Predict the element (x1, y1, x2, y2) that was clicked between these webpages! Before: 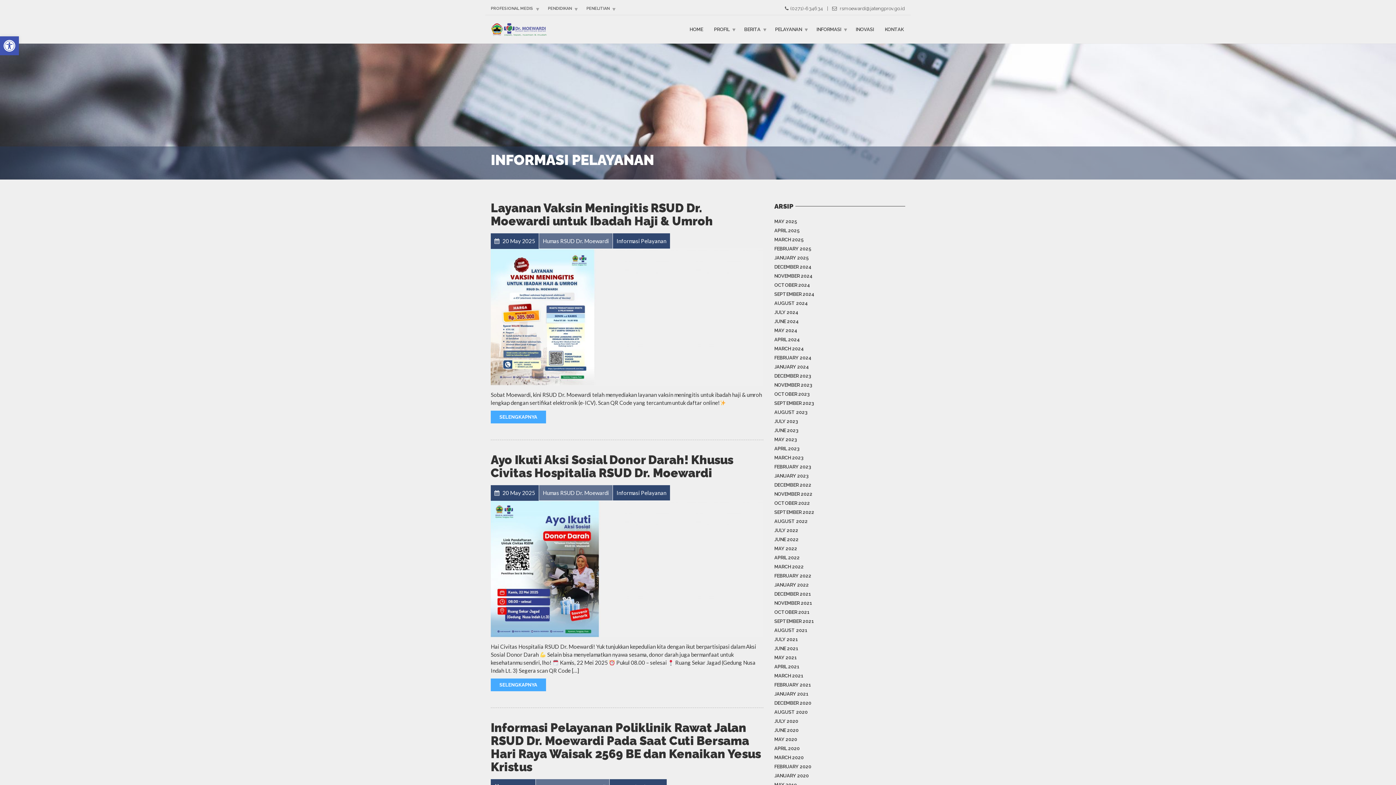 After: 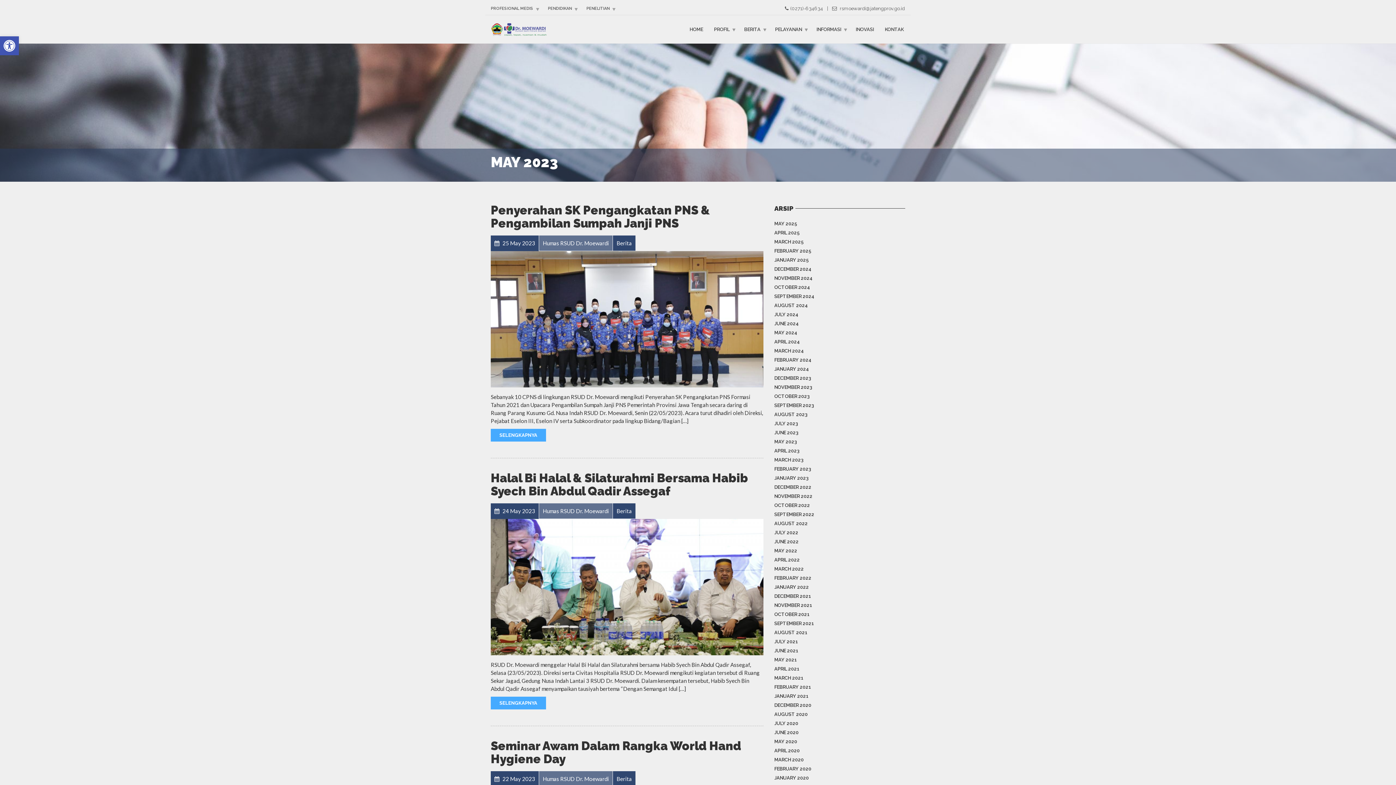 Action: label: MAY 2023 bbox: (774, 435, 797, 444)